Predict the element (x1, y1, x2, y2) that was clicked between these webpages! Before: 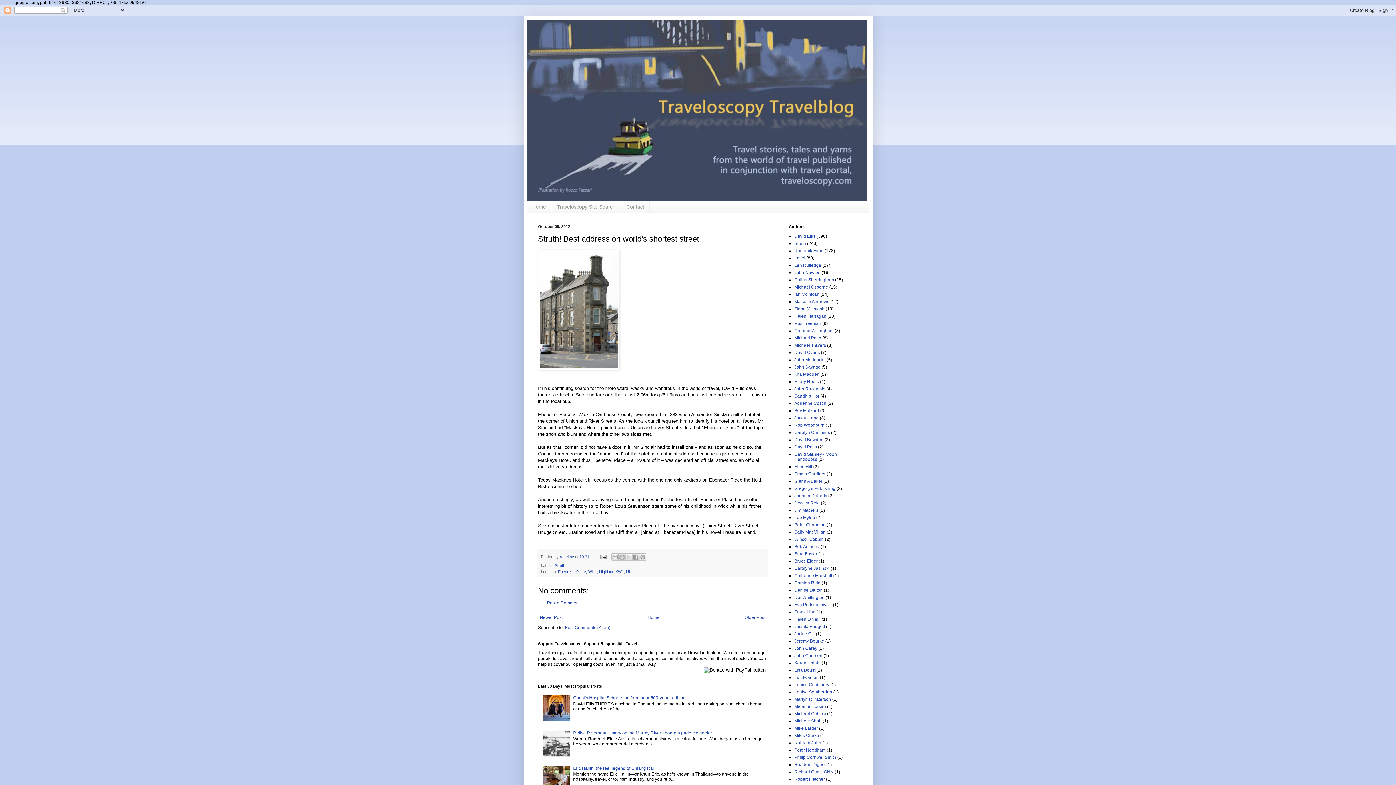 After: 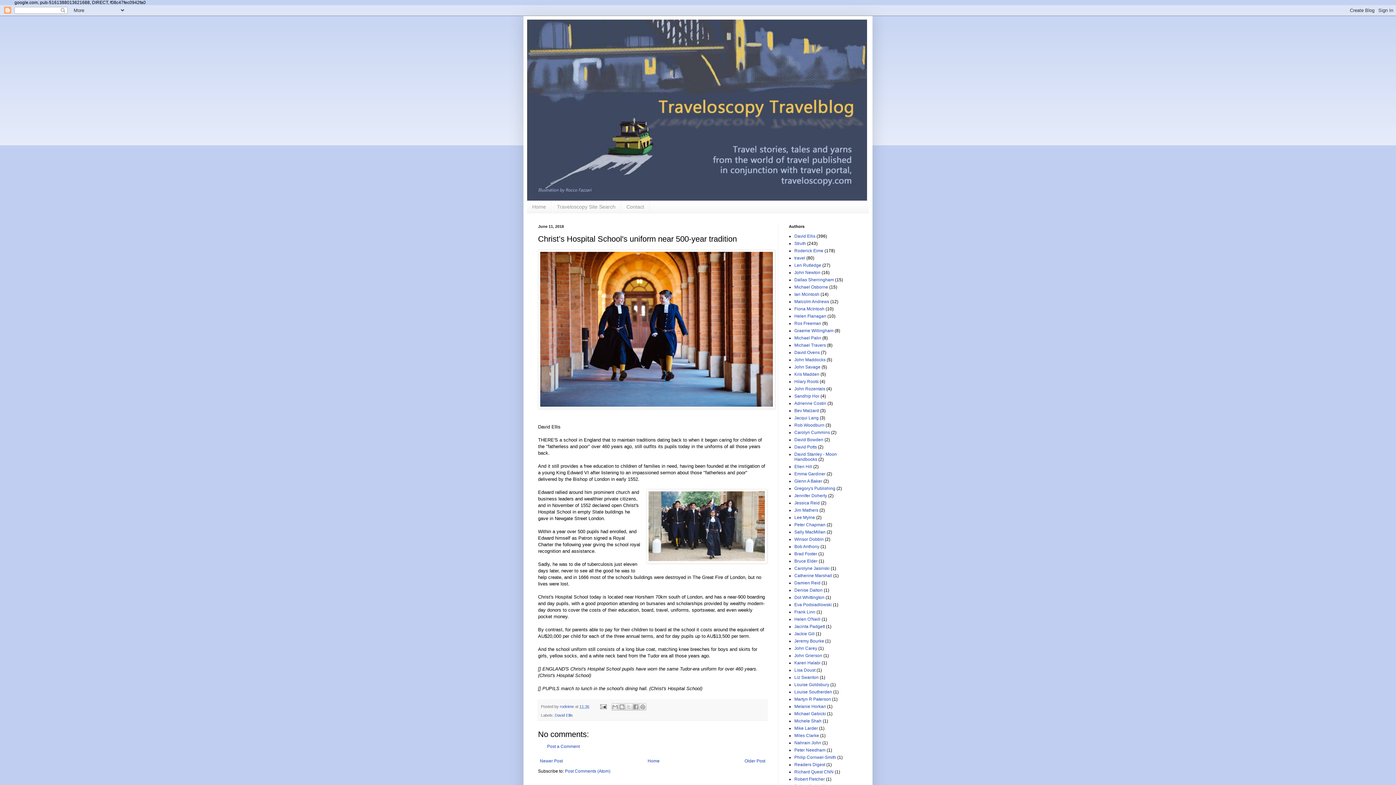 Action: label: Christ’s Hospital School's uniform near 500-year tradition bbox: (573, 695, 685, 700)